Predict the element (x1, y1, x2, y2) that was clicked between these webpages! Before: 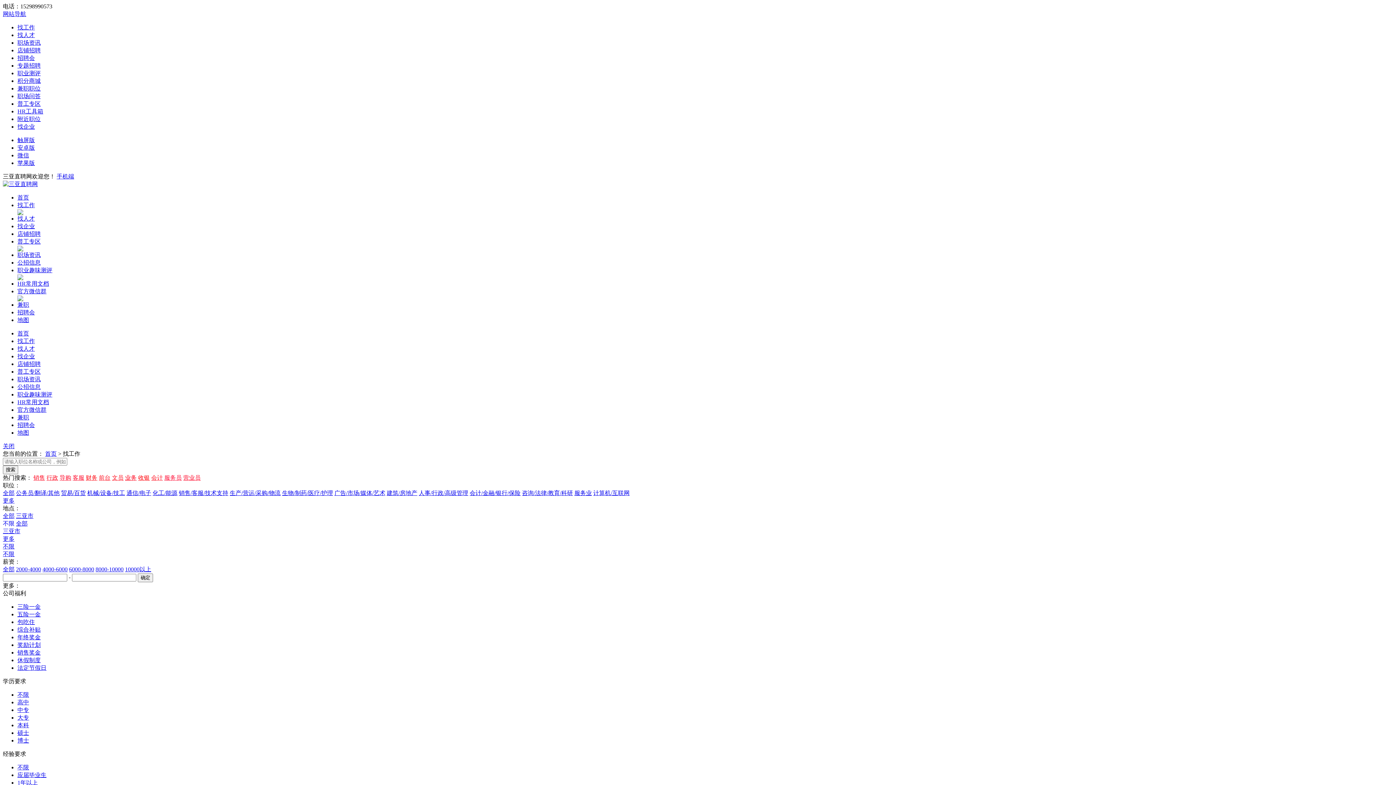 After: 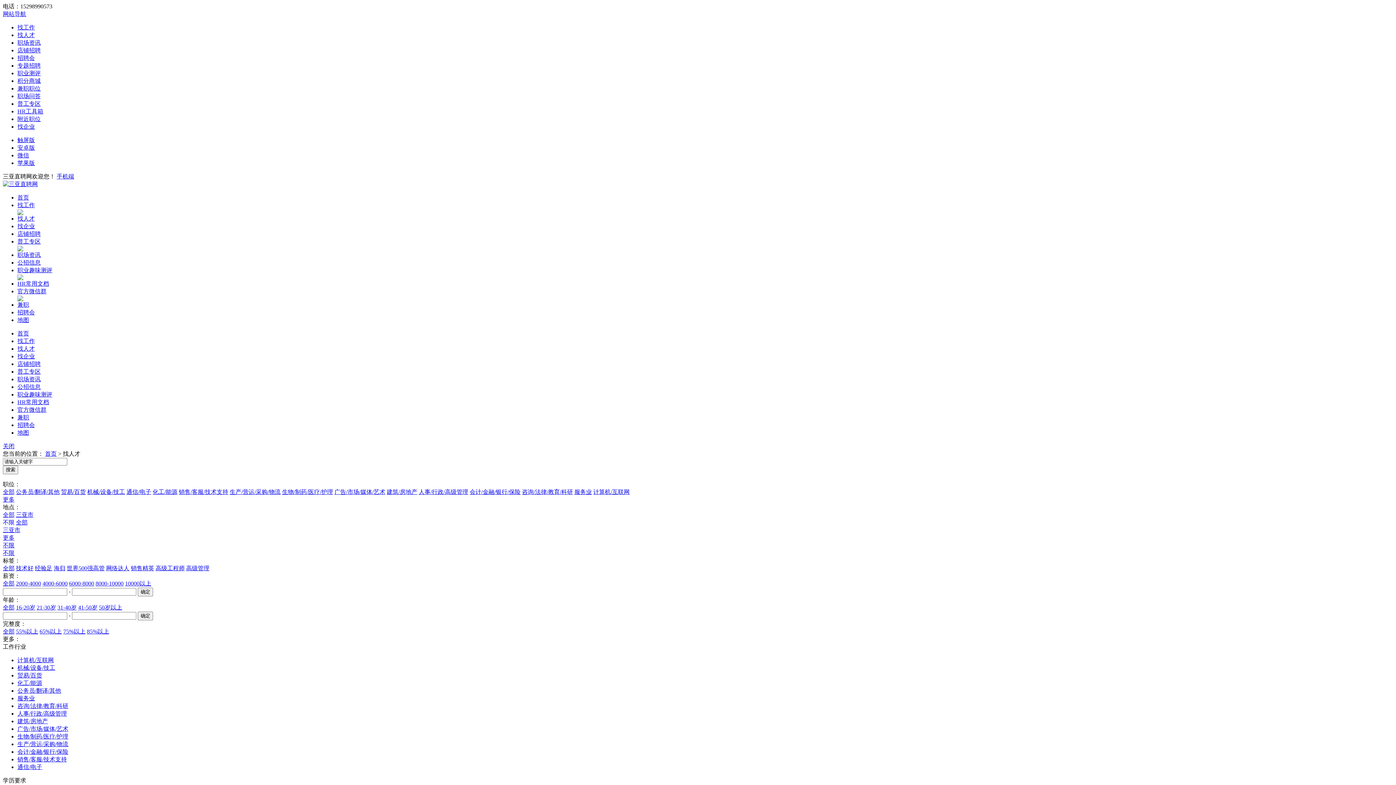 Action: bbox: (17, 215, 34, 221) label: 找人才